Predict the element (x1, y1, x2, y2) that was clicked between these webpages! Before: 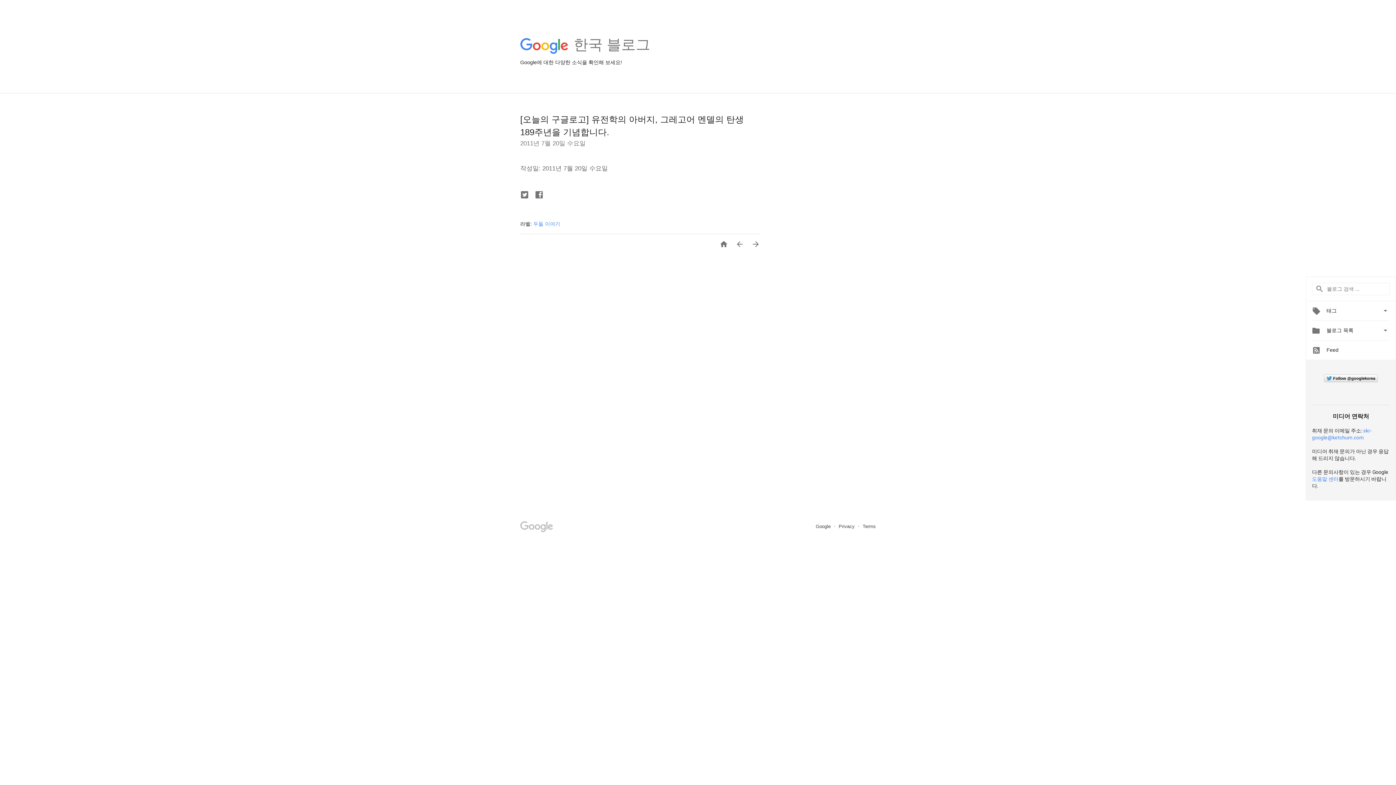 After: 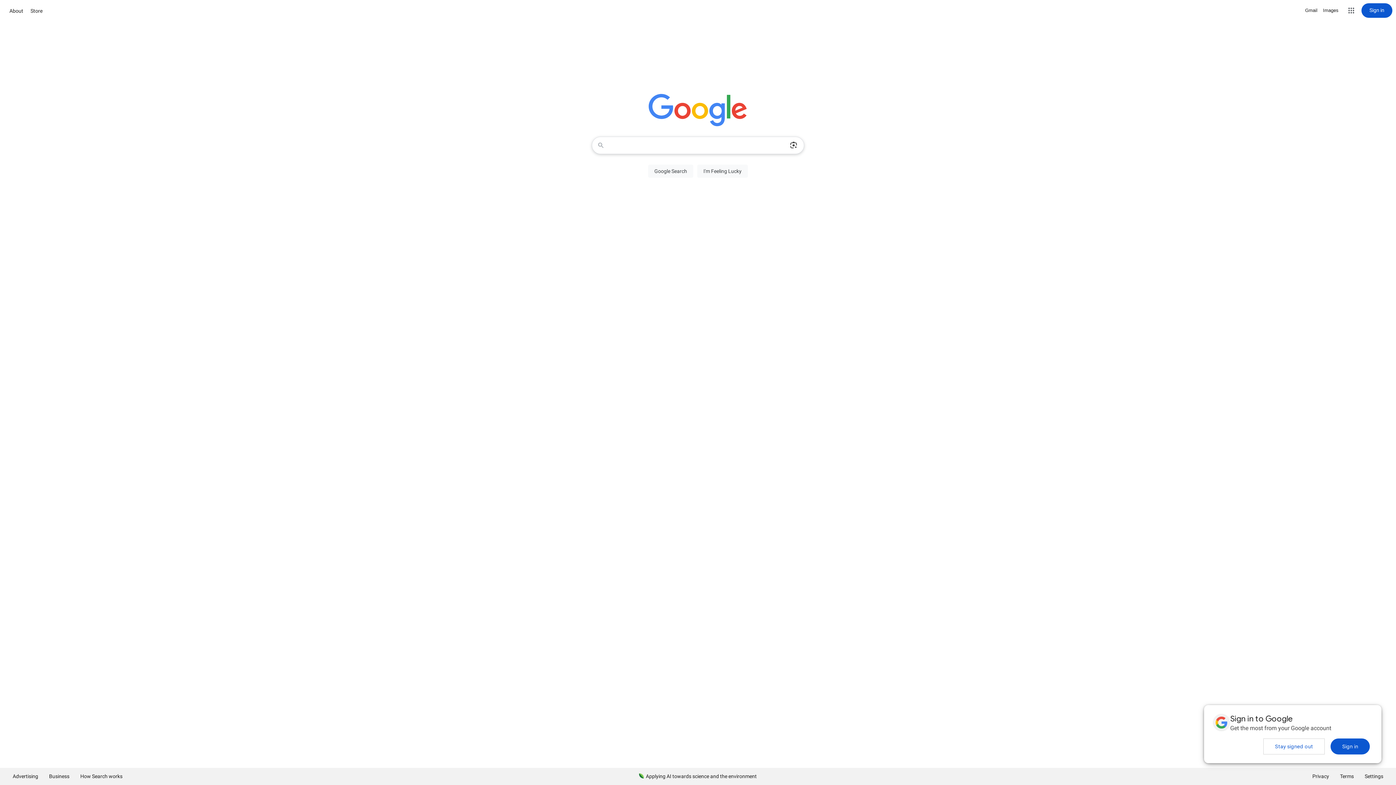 Action: bbox: (816, 523, 832, 529) label: Google 